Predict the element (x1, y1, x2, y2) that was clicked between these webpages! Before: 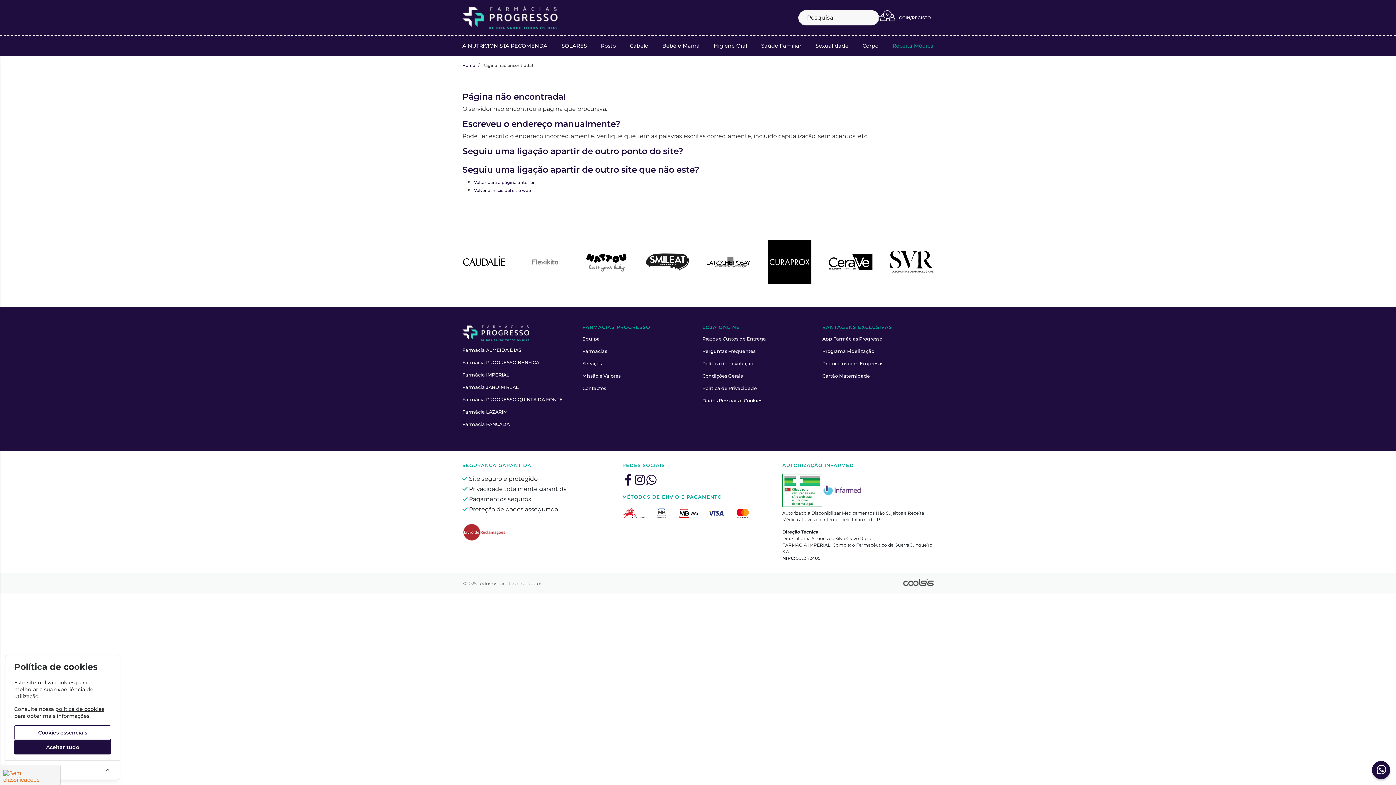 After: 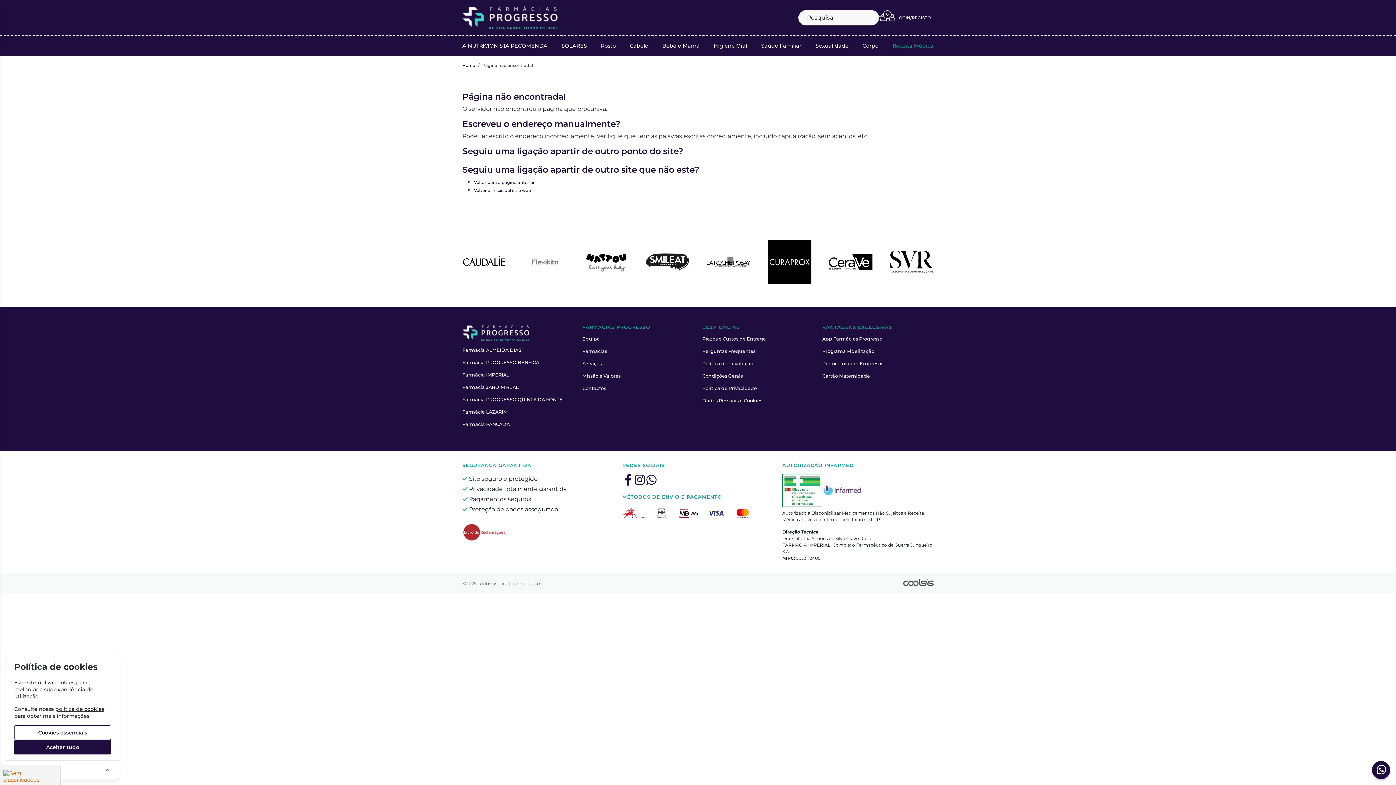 Action: bbox: (634, 474, 645, 485) label: instagram